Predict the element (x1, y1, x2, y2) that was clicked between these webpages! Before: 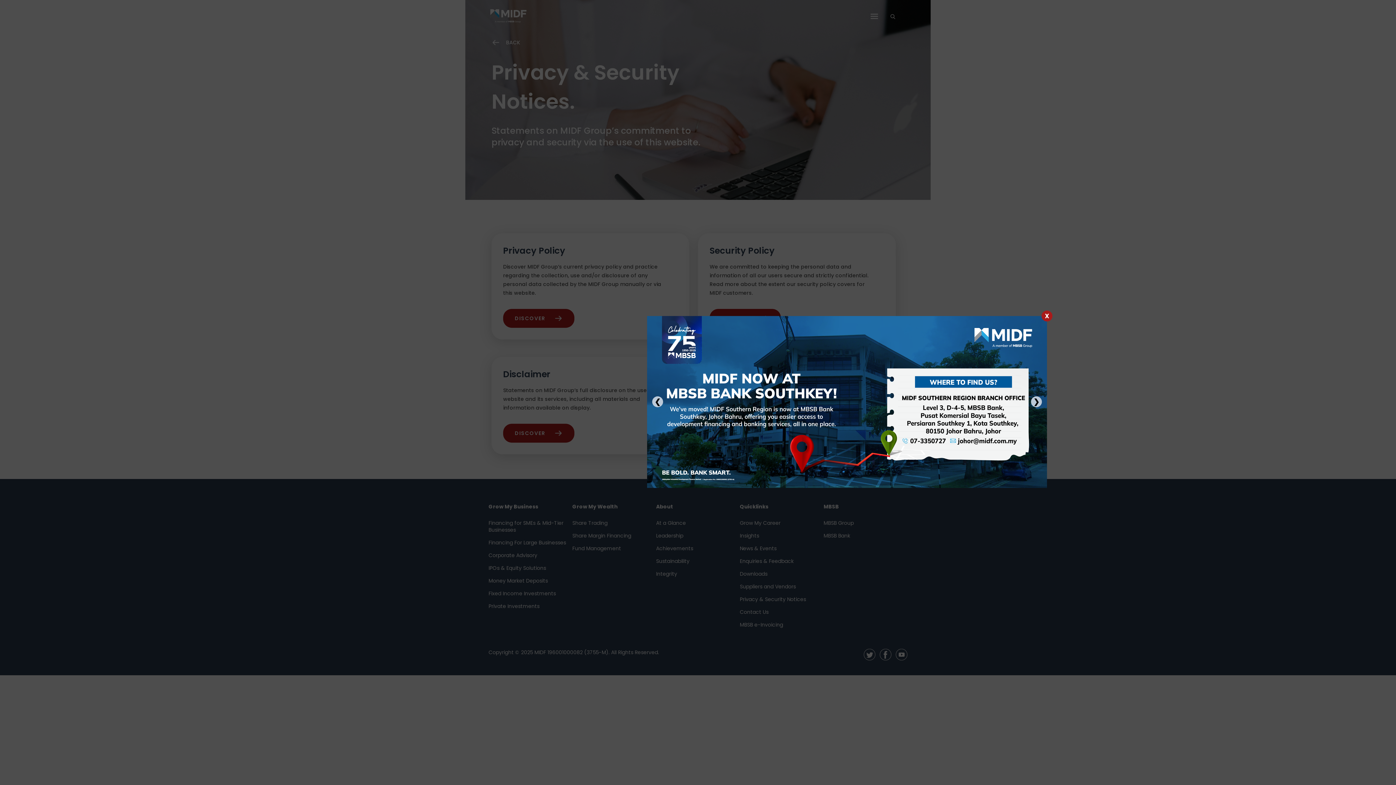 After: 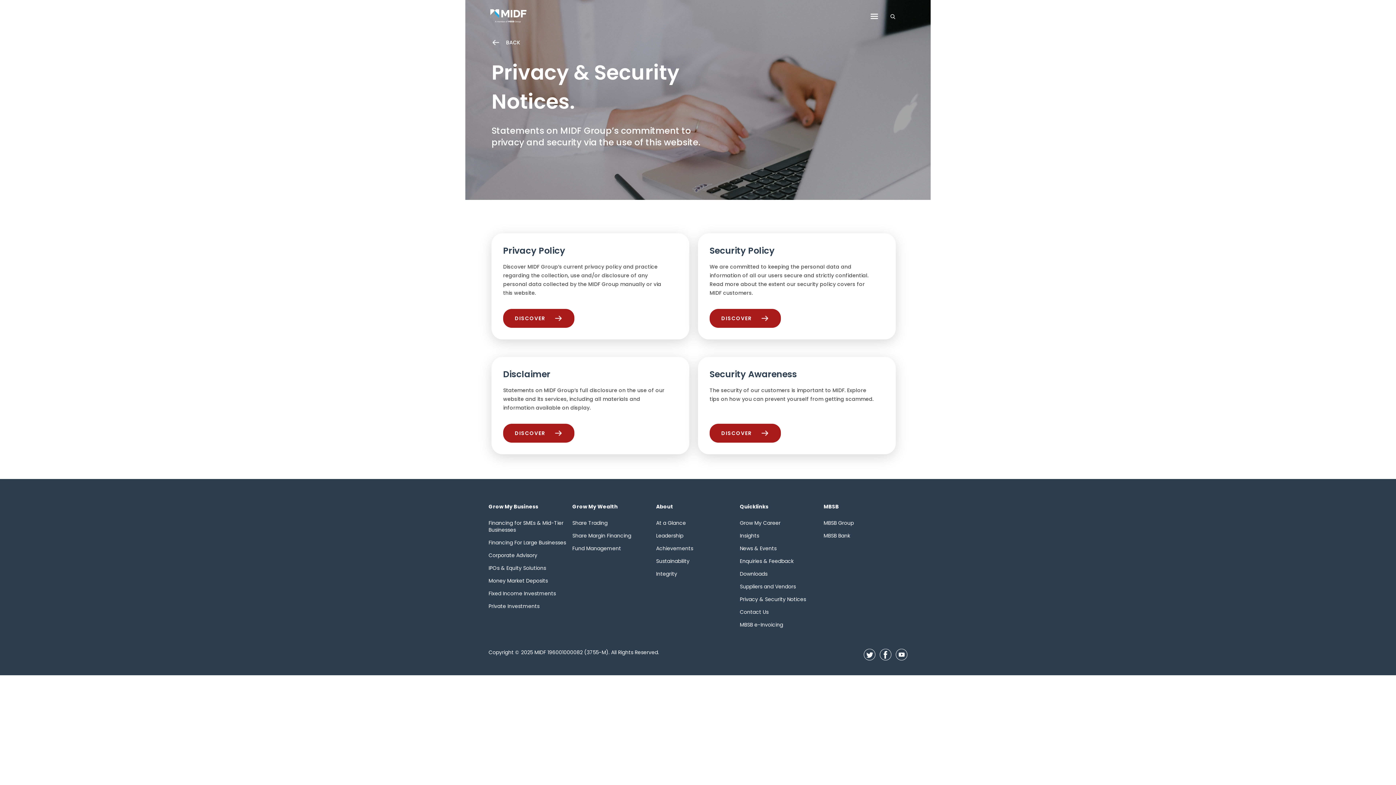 Action: bbox: (1041, 310, 1052, 321) label: X